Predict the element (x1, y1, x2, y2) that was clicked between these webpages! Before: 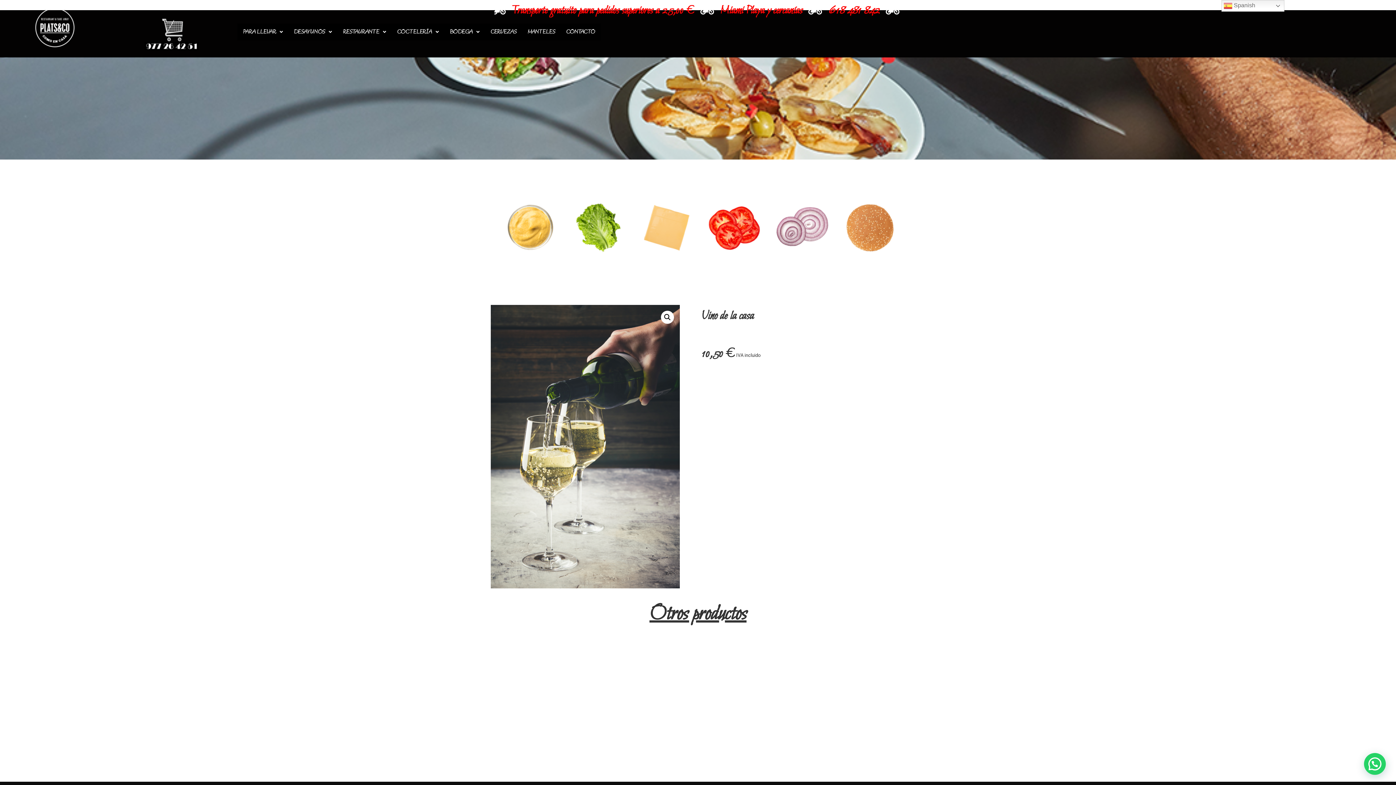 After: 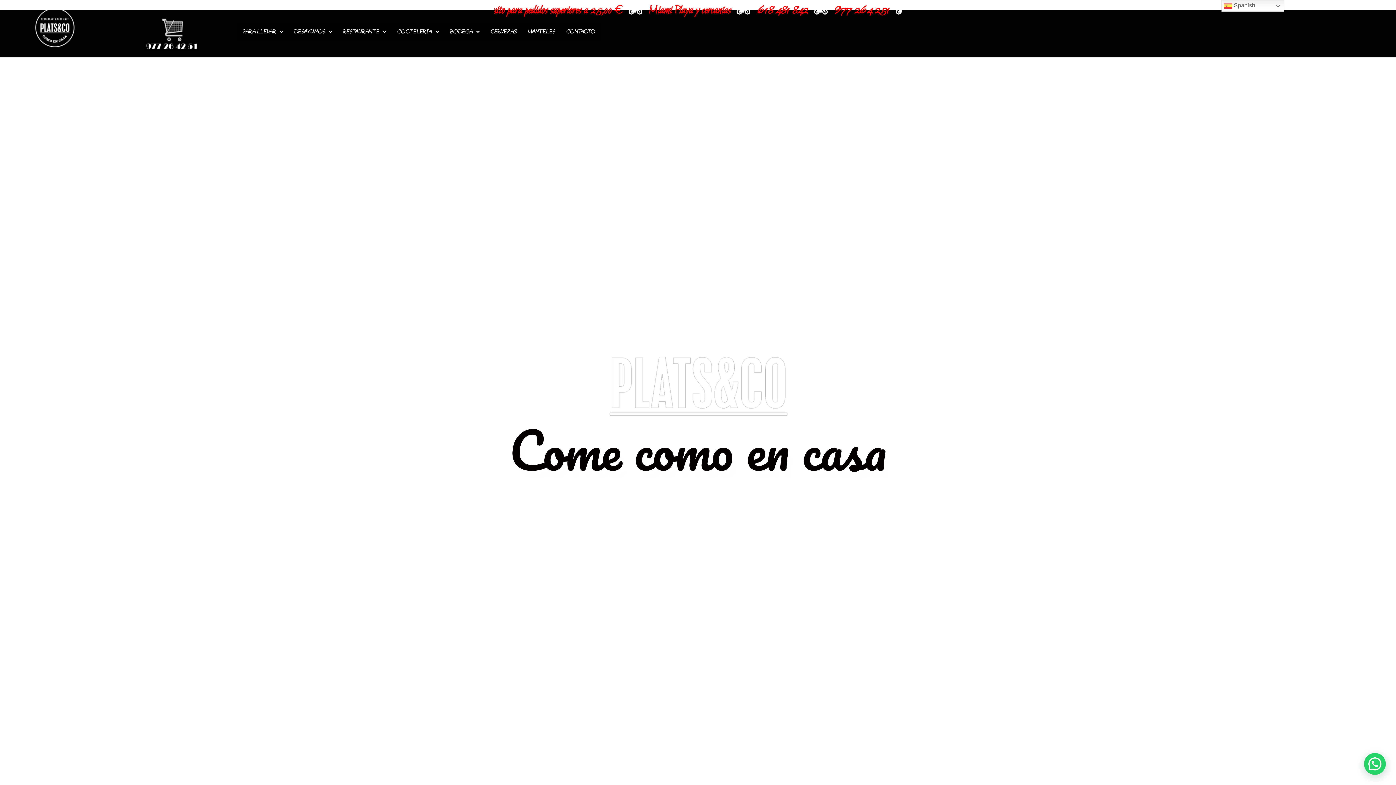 Action: bbox: (3, 0, 106, 57)